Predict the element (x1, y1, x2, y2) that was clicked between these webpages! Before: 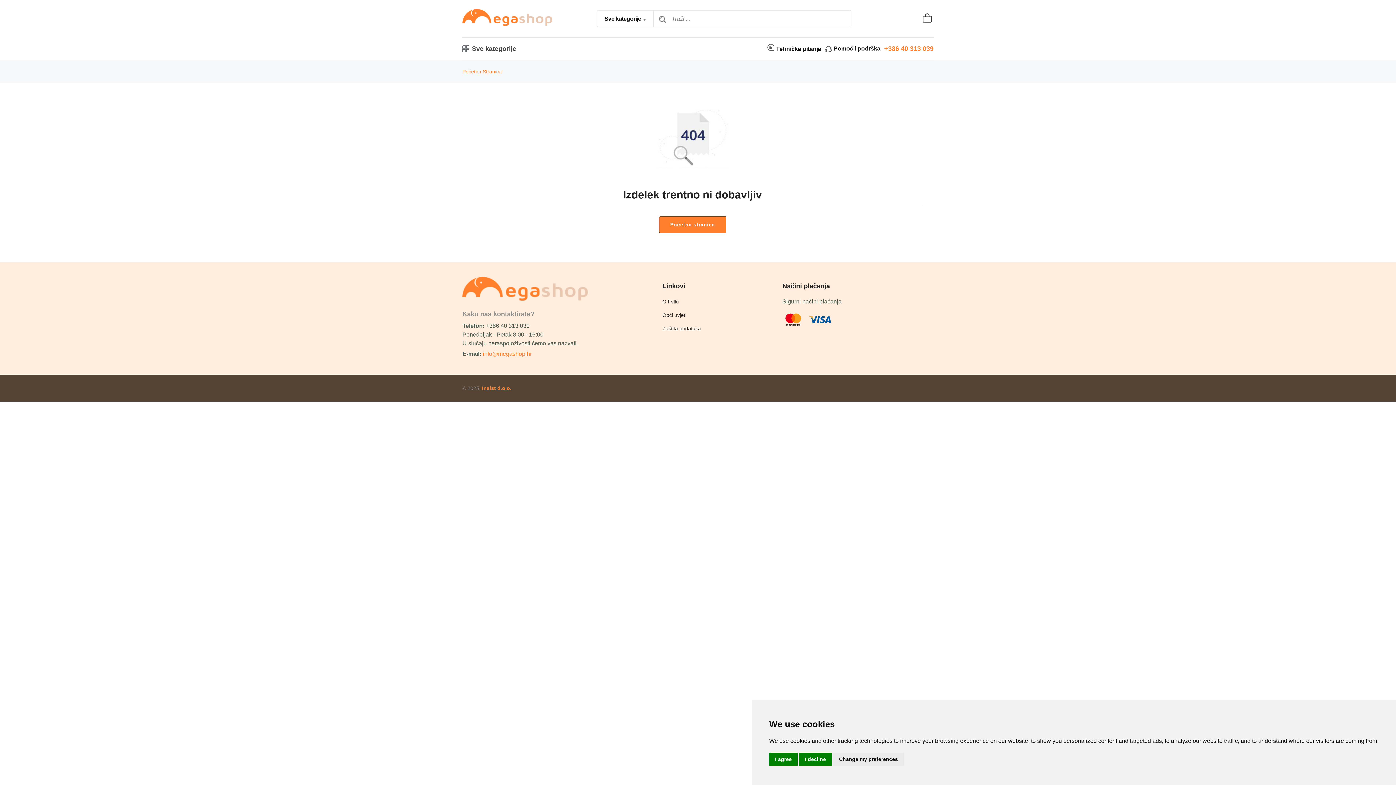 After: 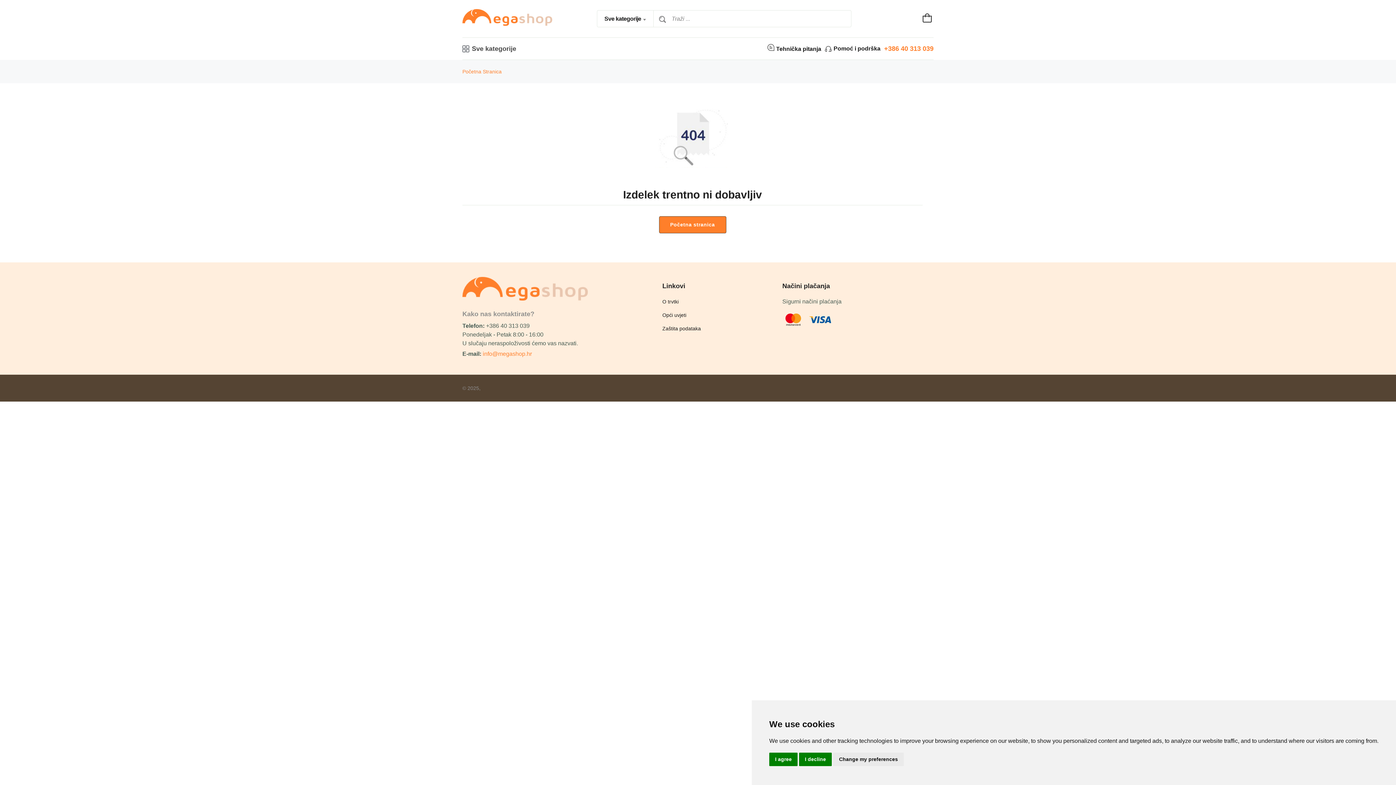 Action: bbox: (482, 385, 511, 391) label: Insist d.o.o.